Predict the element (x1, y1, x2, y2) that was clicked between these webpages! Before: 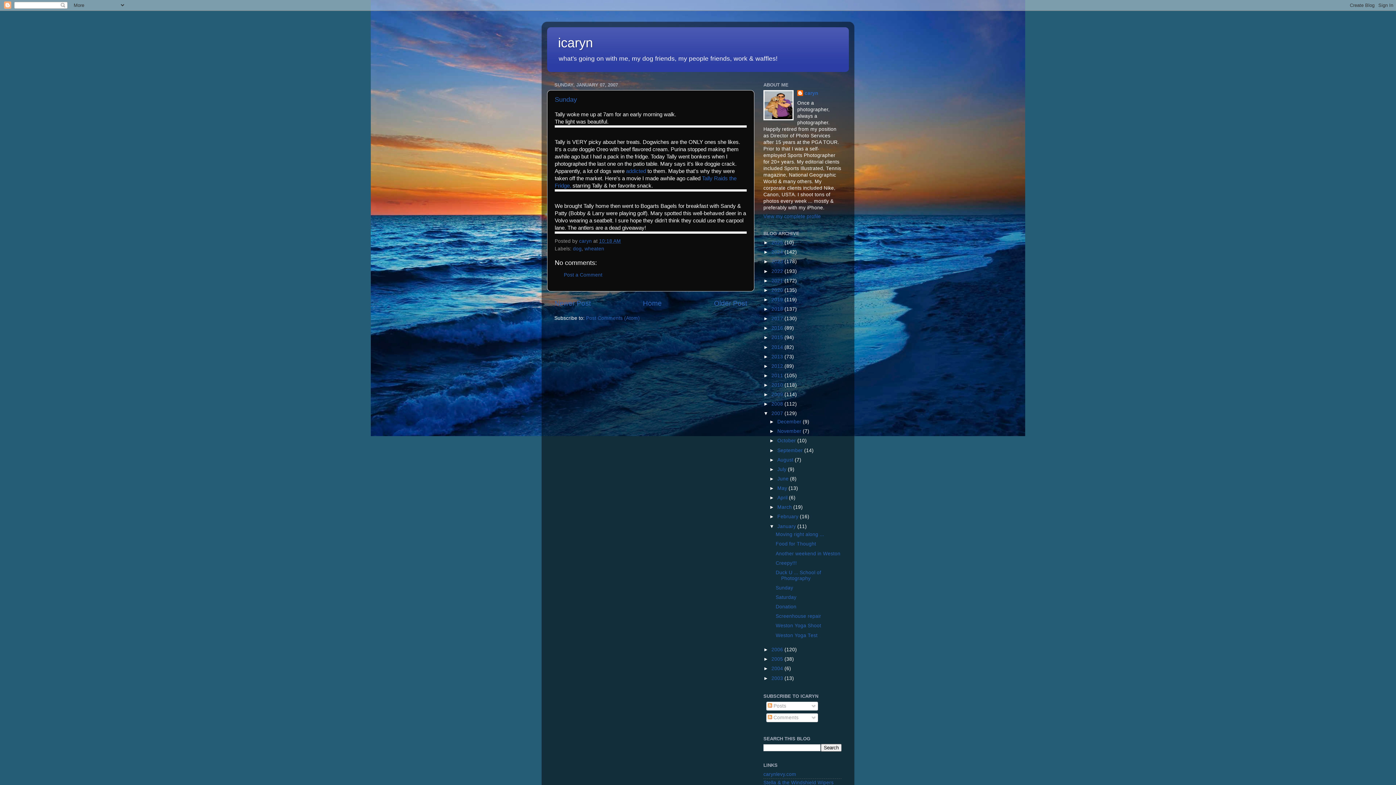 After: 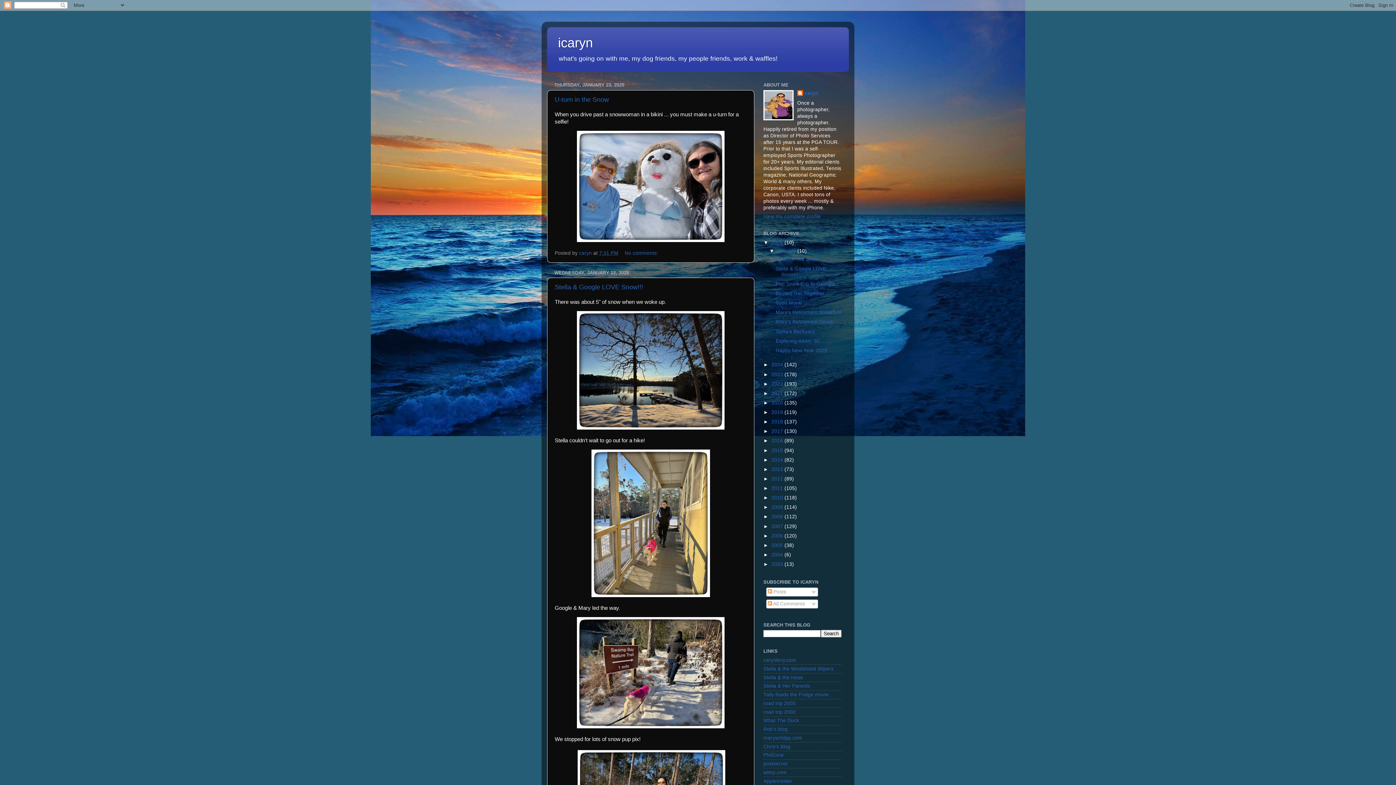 Action: label: icaryn bbox: (558, 35, 593, 50)